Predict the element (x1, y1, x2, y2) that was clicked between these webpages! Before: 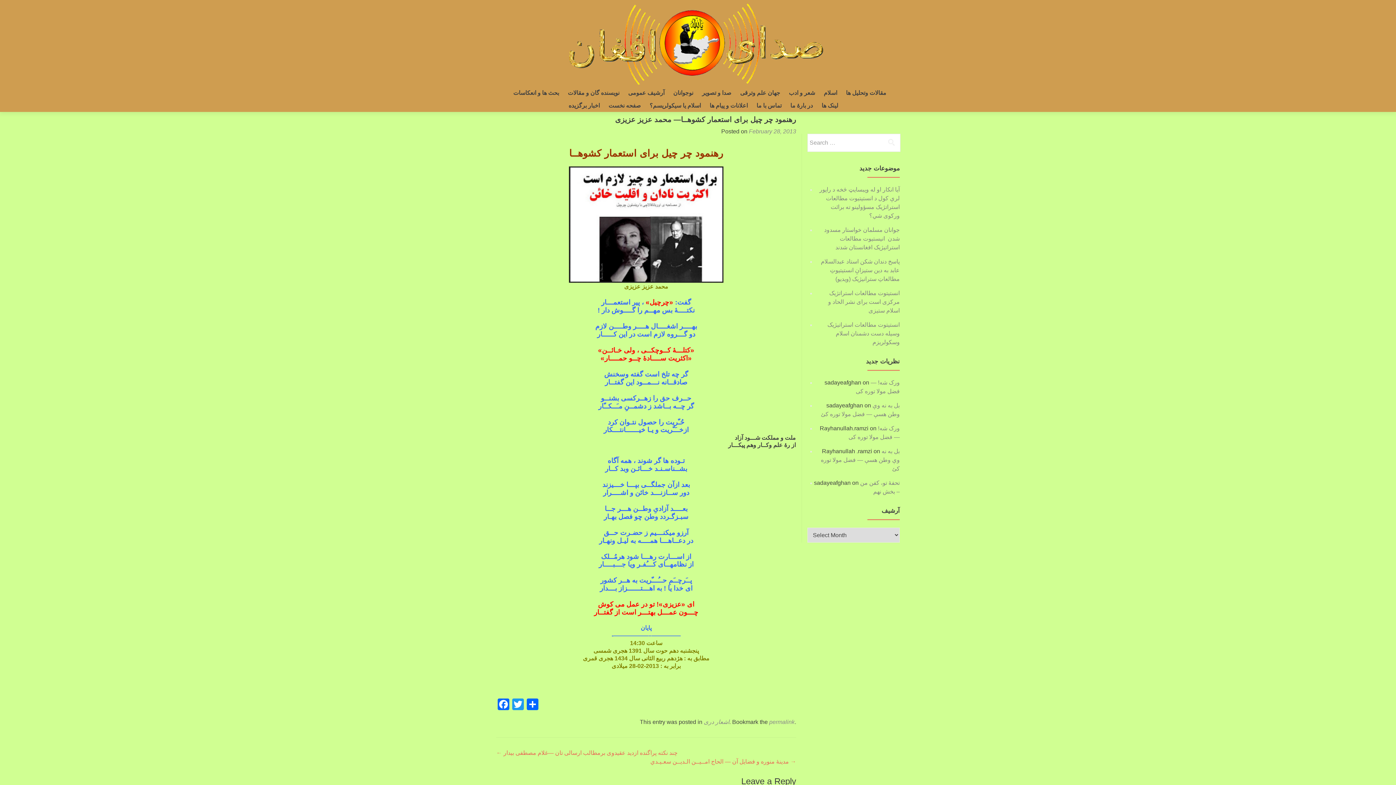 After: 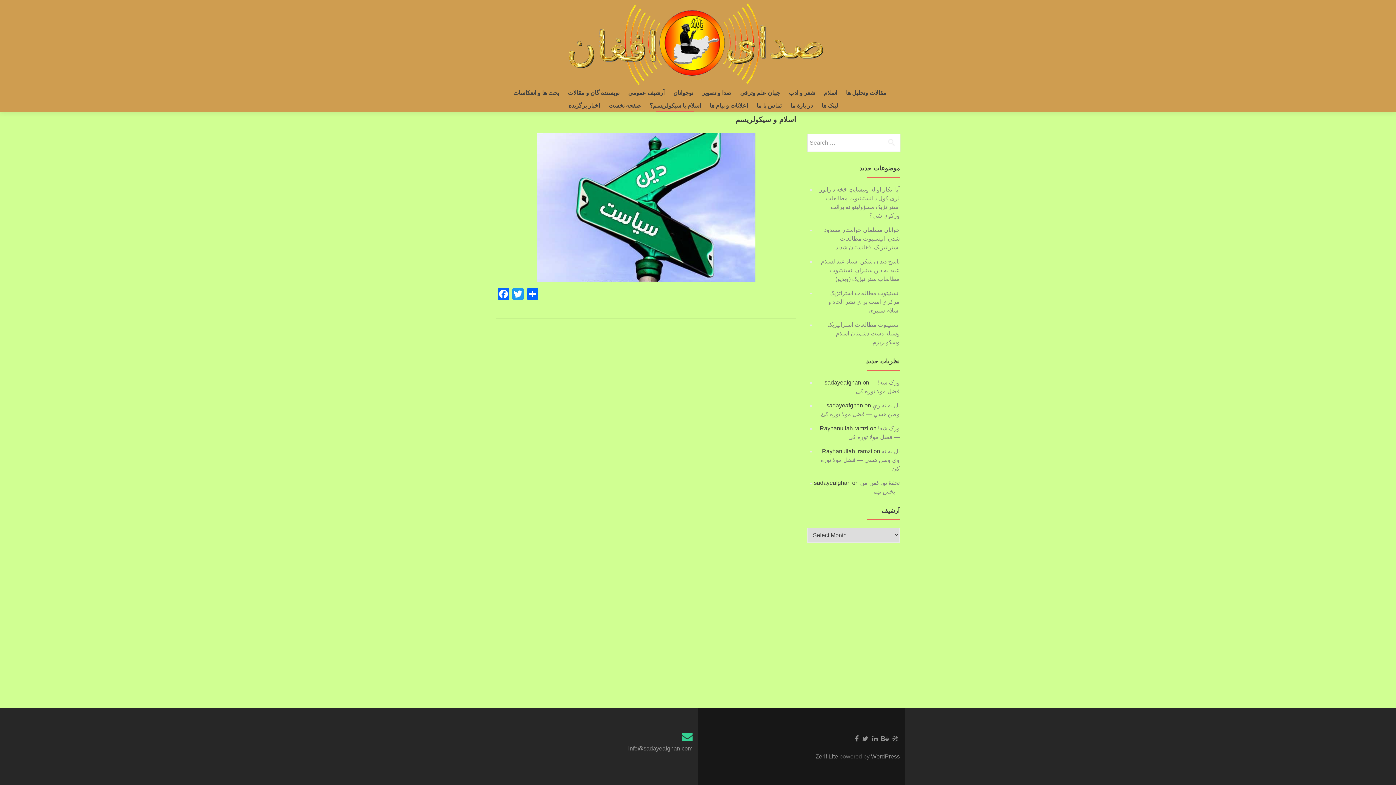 Action: bbox: (649, 99, 701, 112) label: اسلام یا سیکولریسم؟